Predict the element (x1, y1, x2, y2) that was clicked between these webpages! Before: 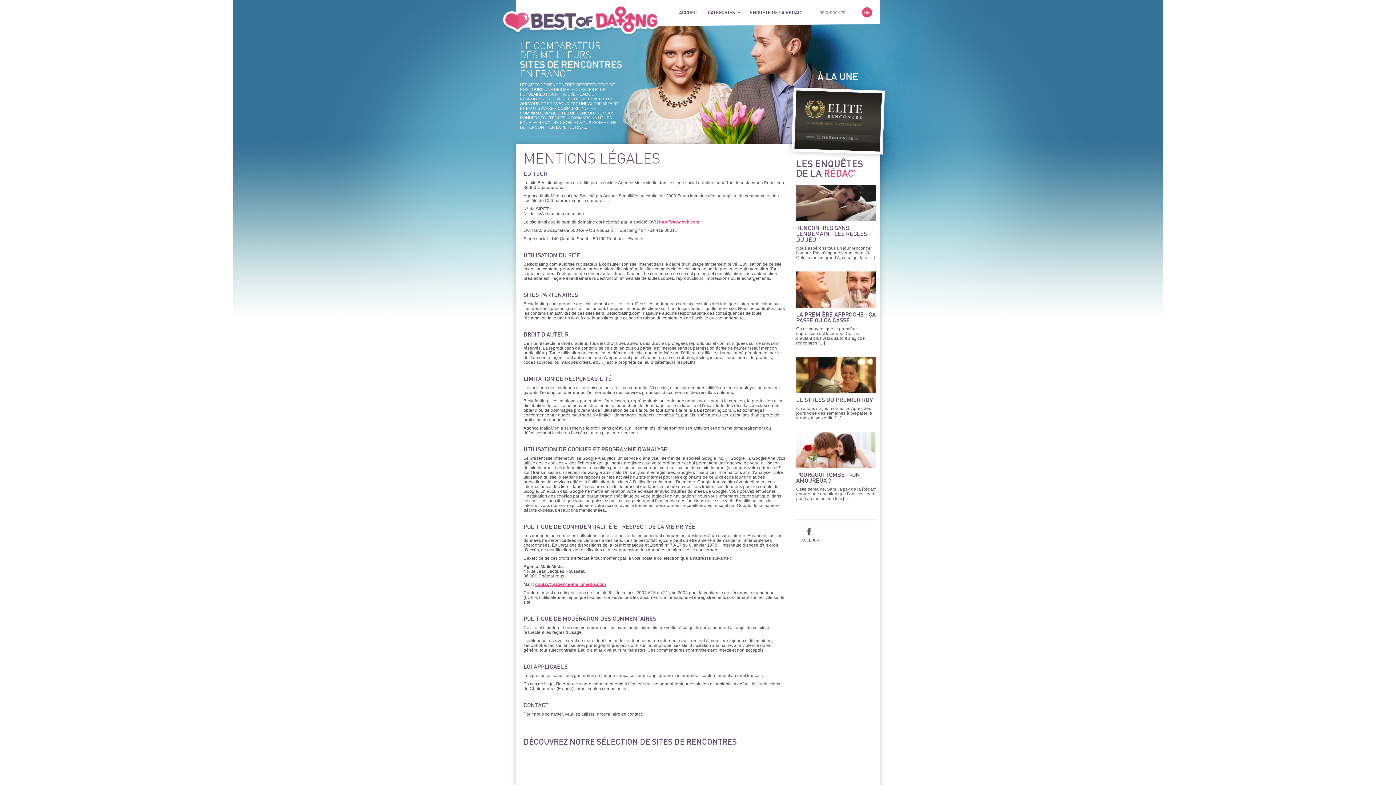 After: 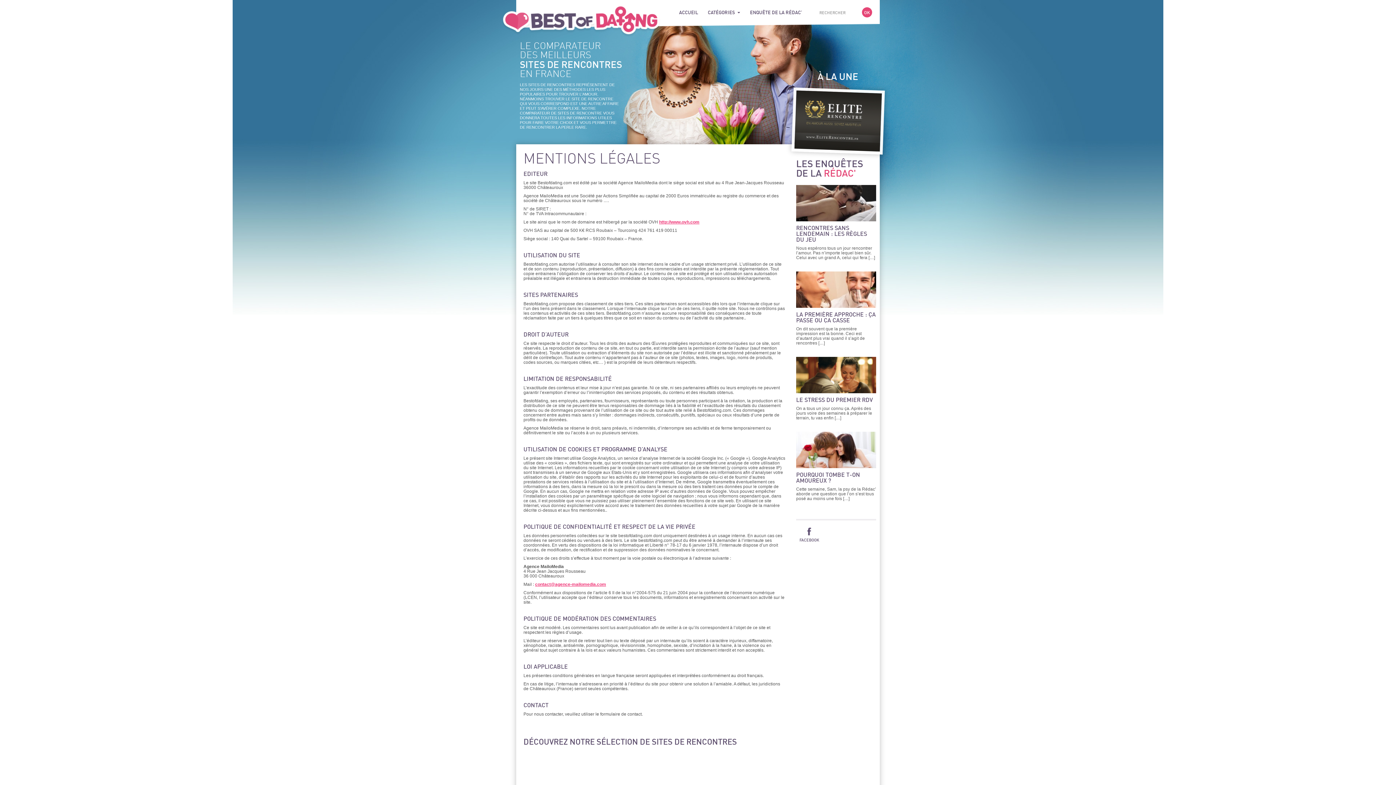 Action: label: 2 / 5 bbox: (755, 780, 760, 785)